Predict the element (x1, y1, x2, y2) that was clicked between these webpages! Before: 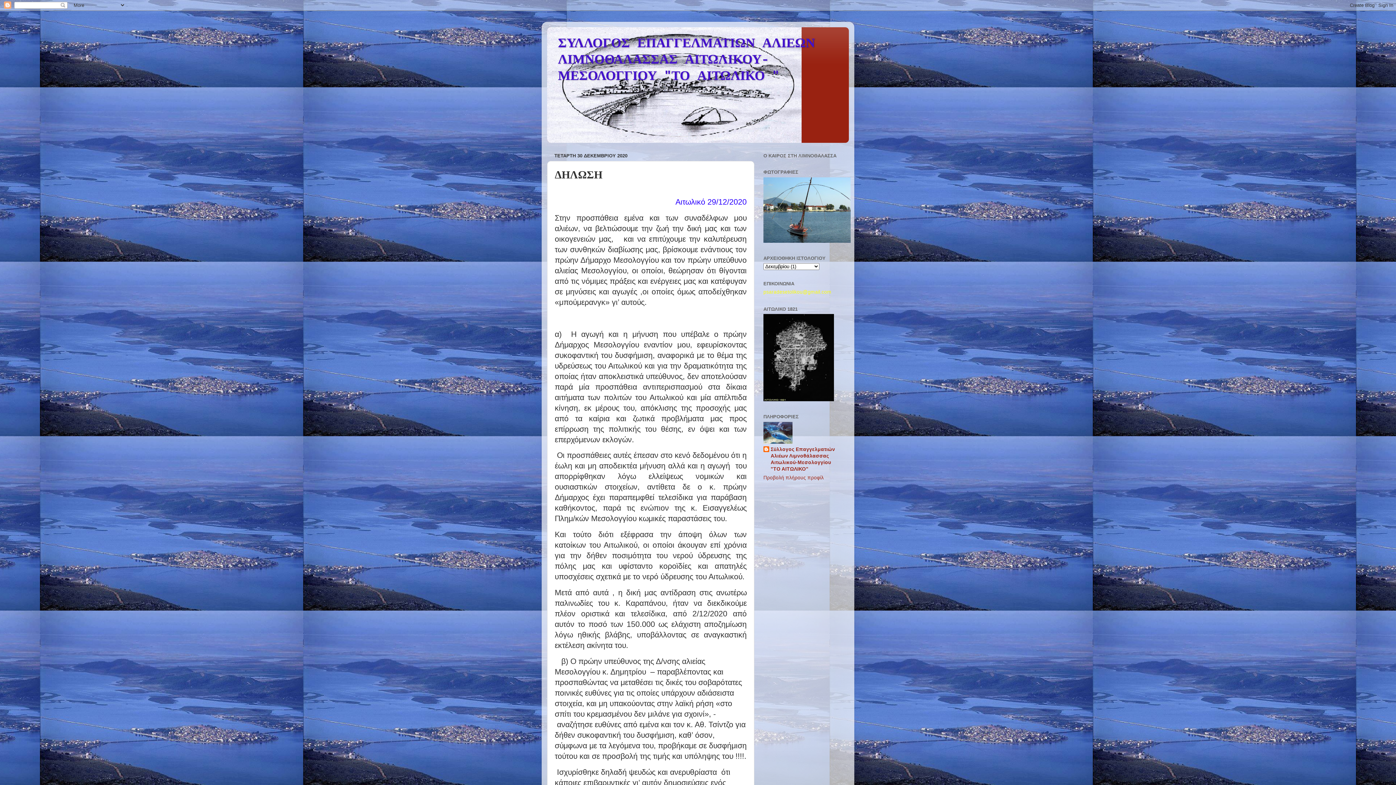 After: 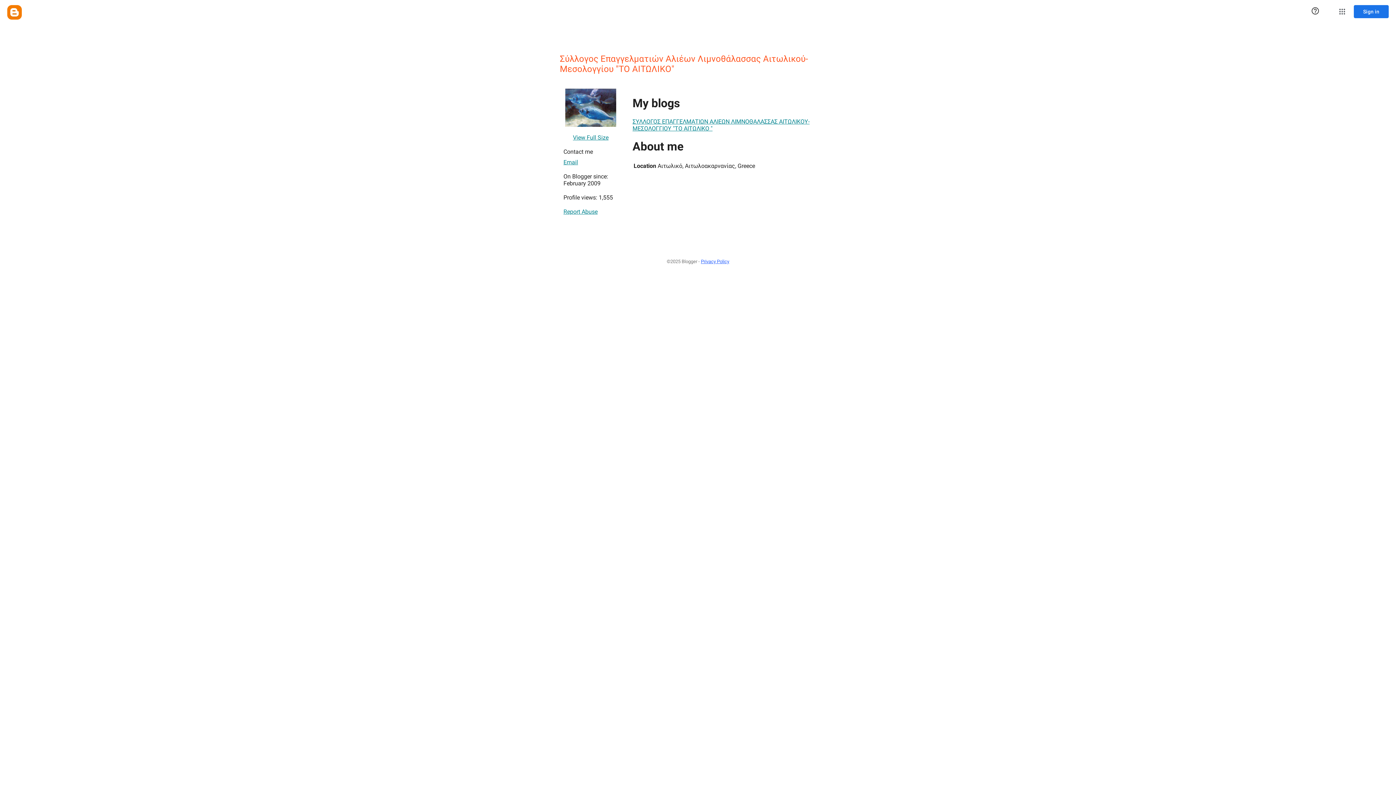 Action: label: Σύλλογος Επαγγελματιών Αλιέων Λιμνοθάλασσας Αιτωλικού-Μεσολογγίου "ΤΟ ΑΙΤΩΛΙΚΟ" bbox: (763, 446, 841, 472)